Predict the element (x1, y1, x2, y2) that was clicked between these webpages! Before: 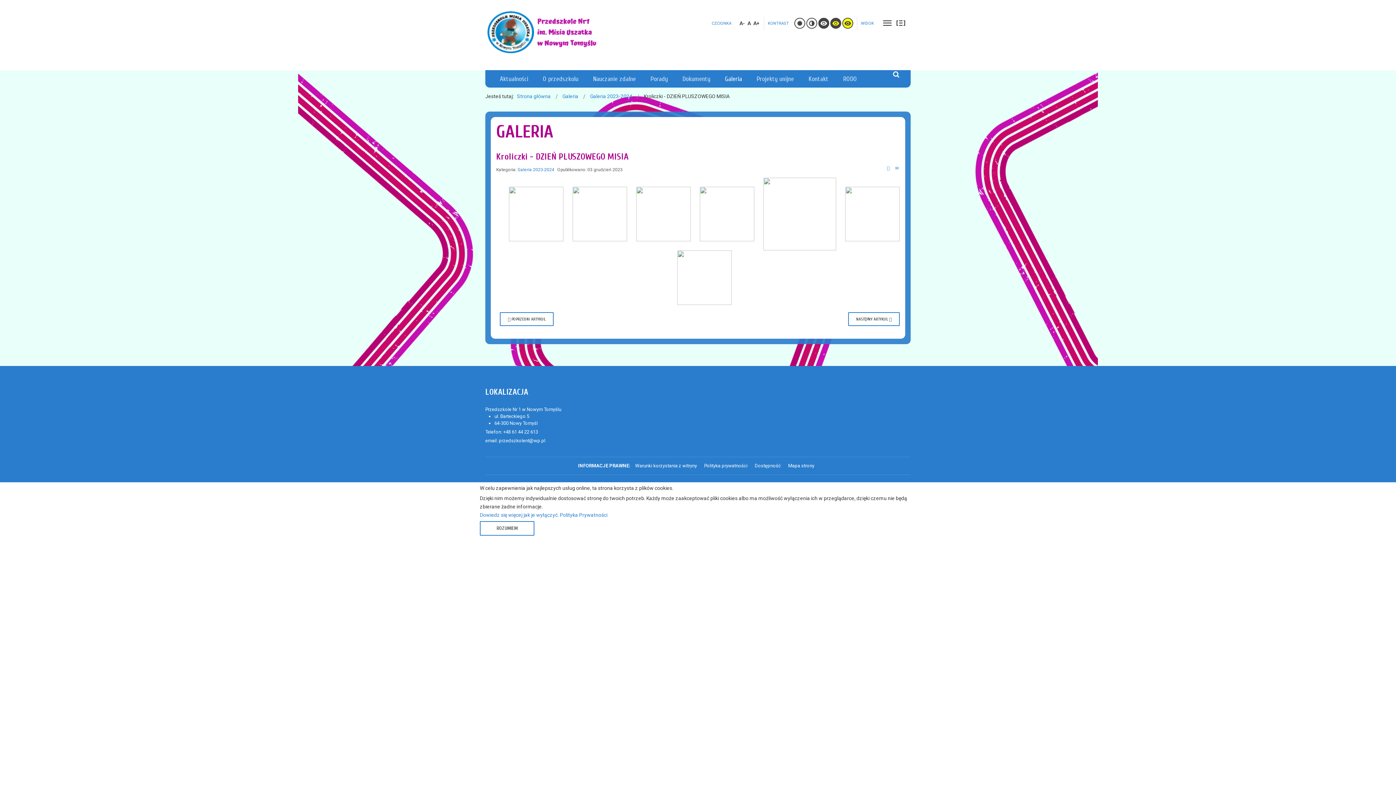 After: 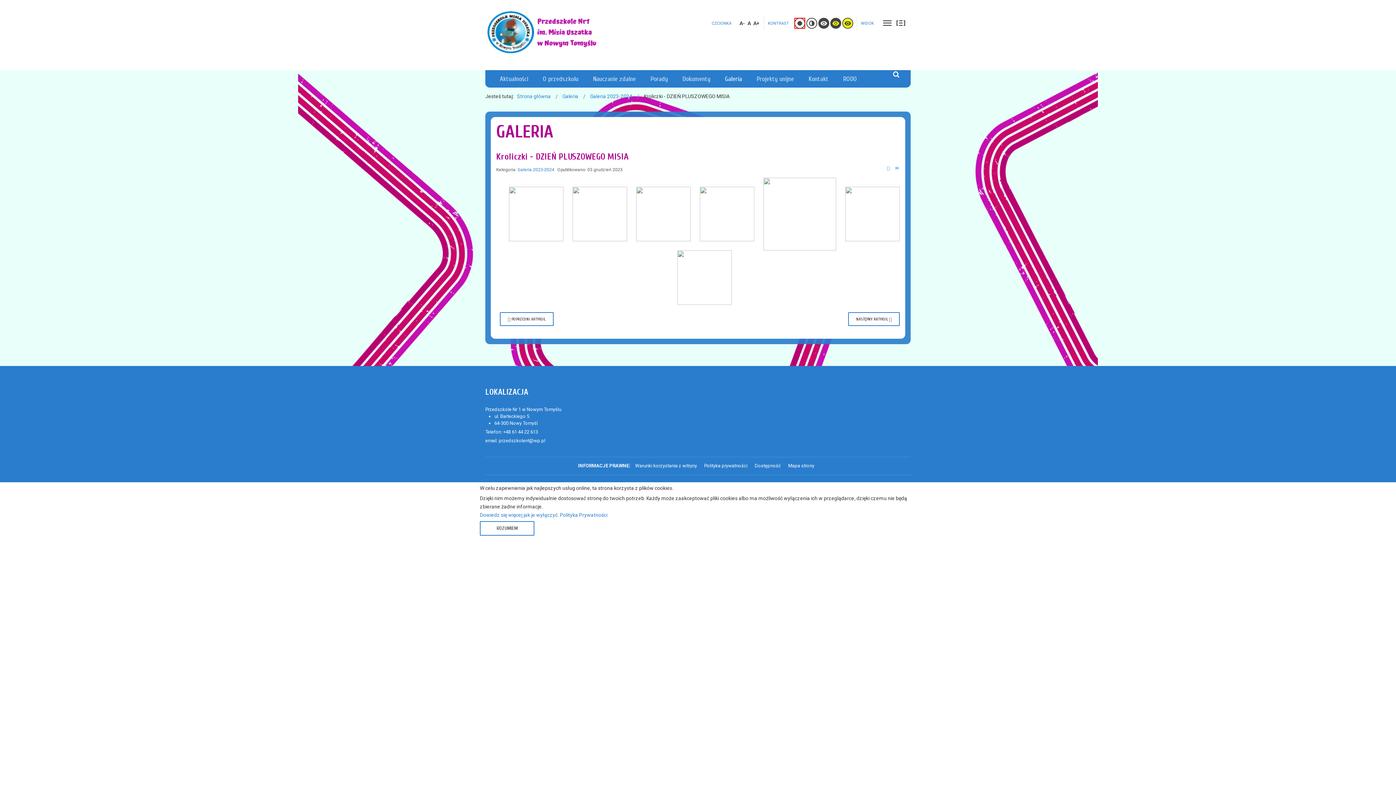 Action: bbox: (794, 17, 805, 28)